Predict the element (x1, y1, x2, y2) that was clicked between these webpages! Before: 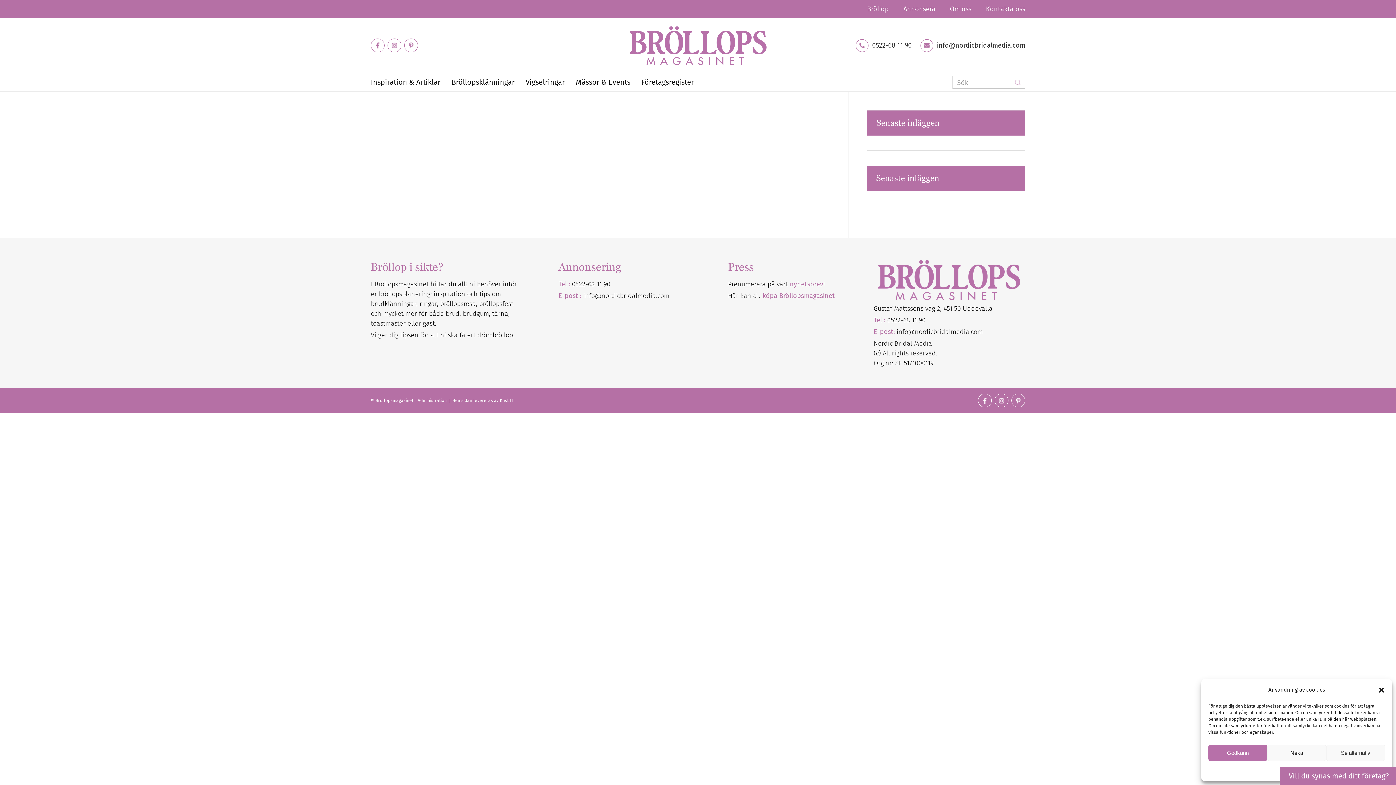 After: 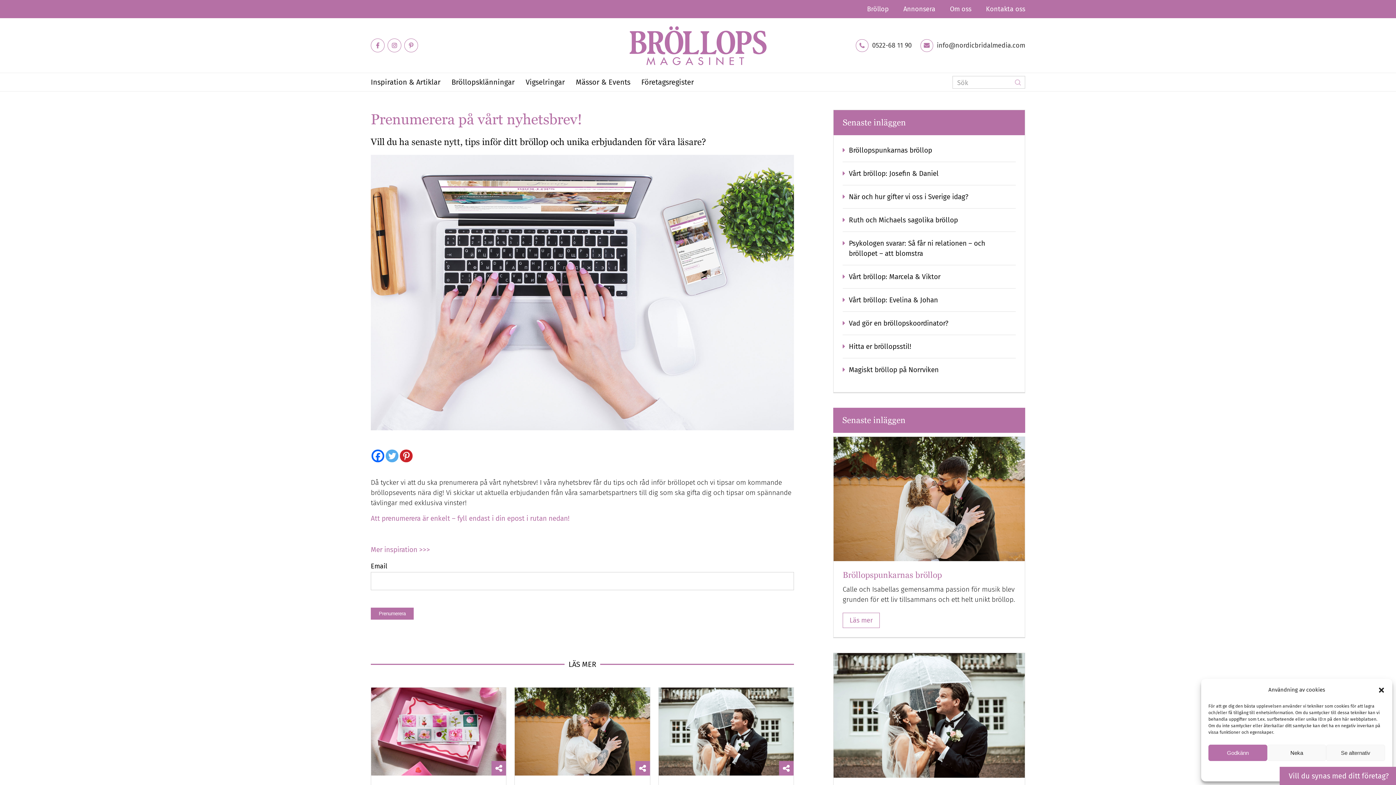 Action: label: Prenumerera på vårt nyhetsbrev! bbox: (728, 280, 824, 288)